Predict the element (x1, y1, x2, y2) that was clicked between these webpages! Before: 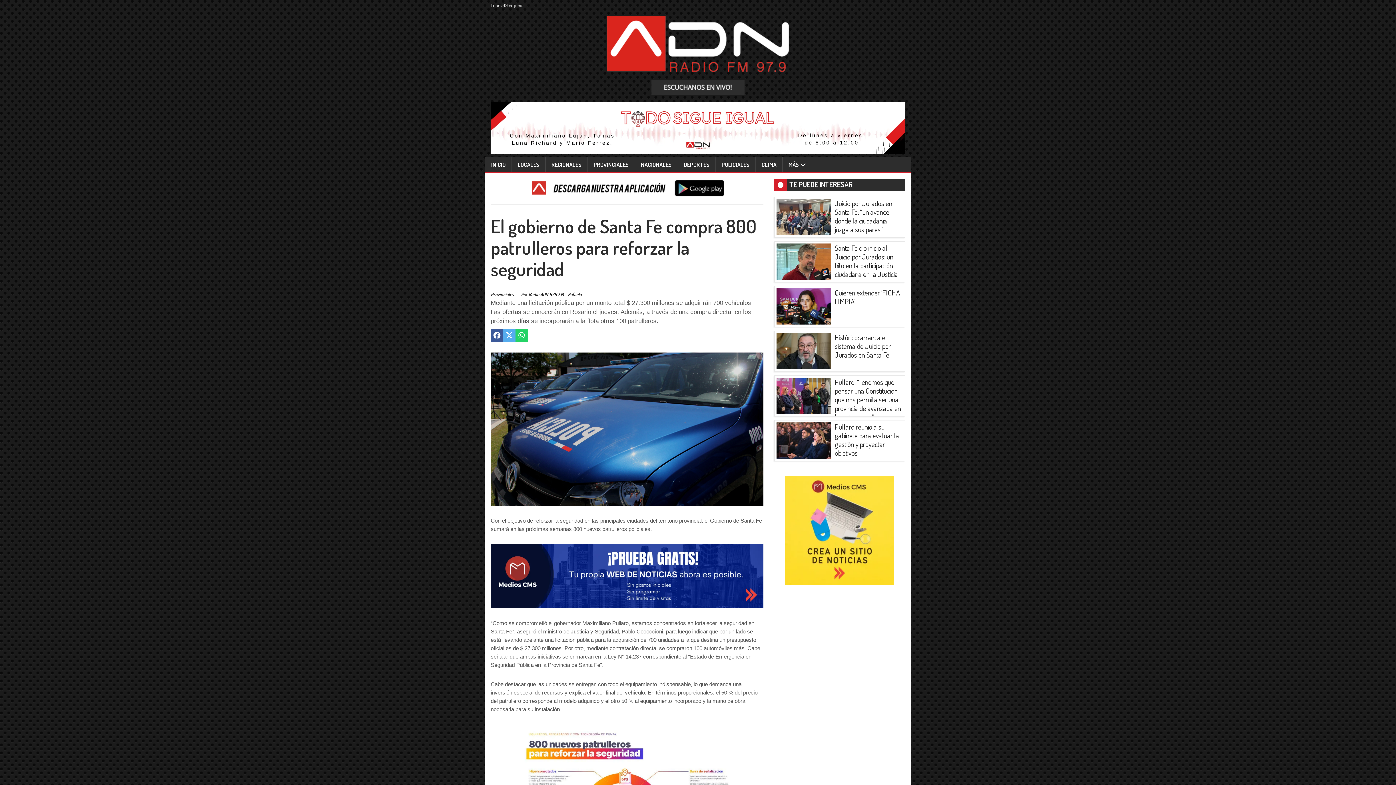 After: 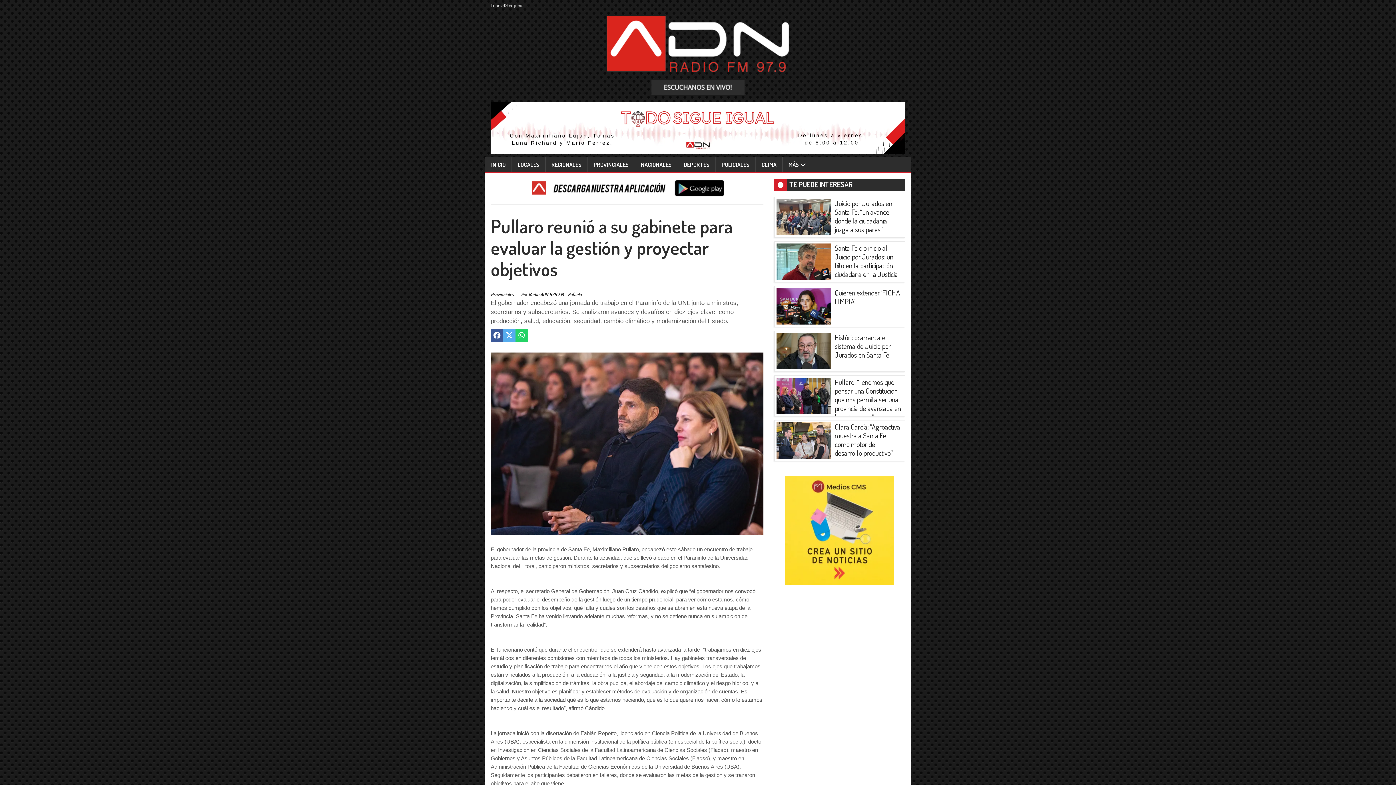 Action: bbox: (776, 422, 831, 459)